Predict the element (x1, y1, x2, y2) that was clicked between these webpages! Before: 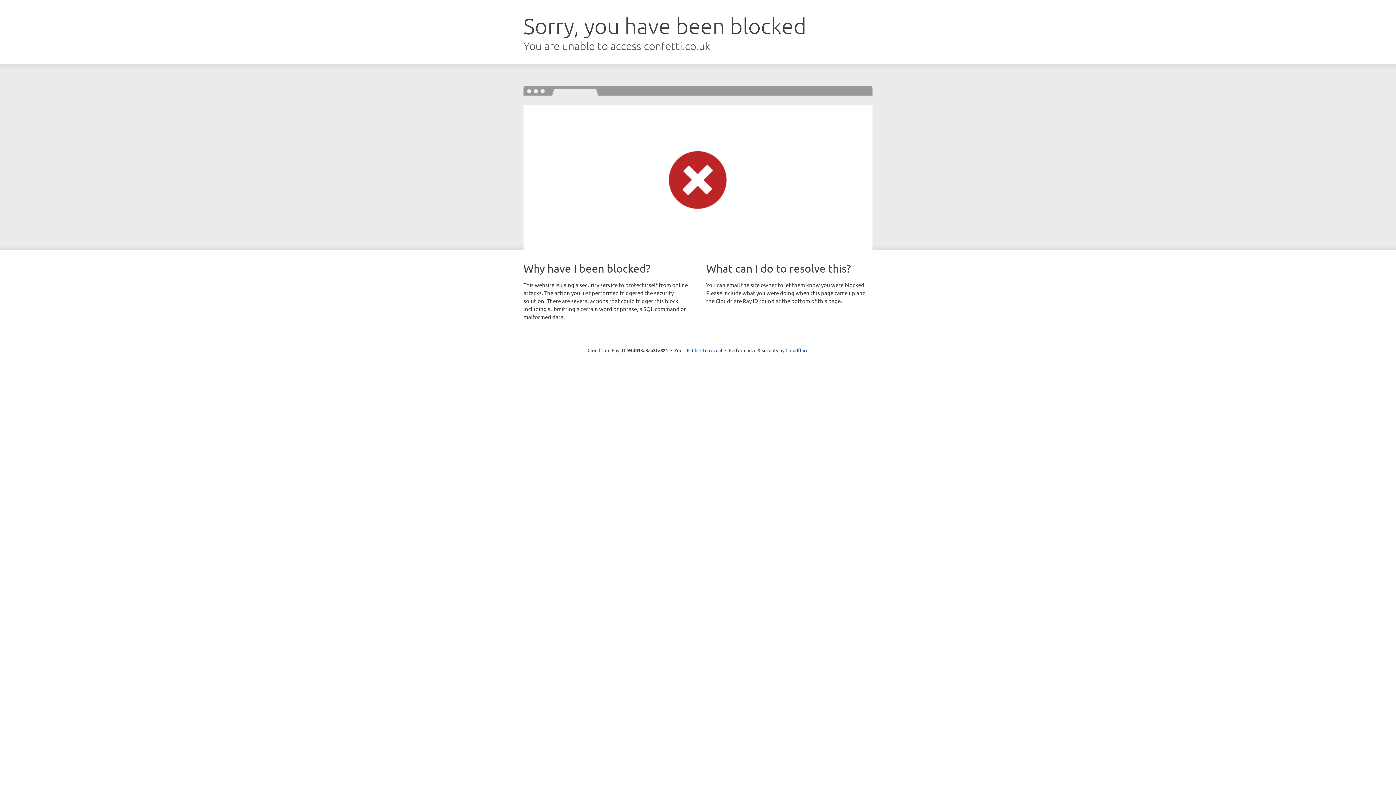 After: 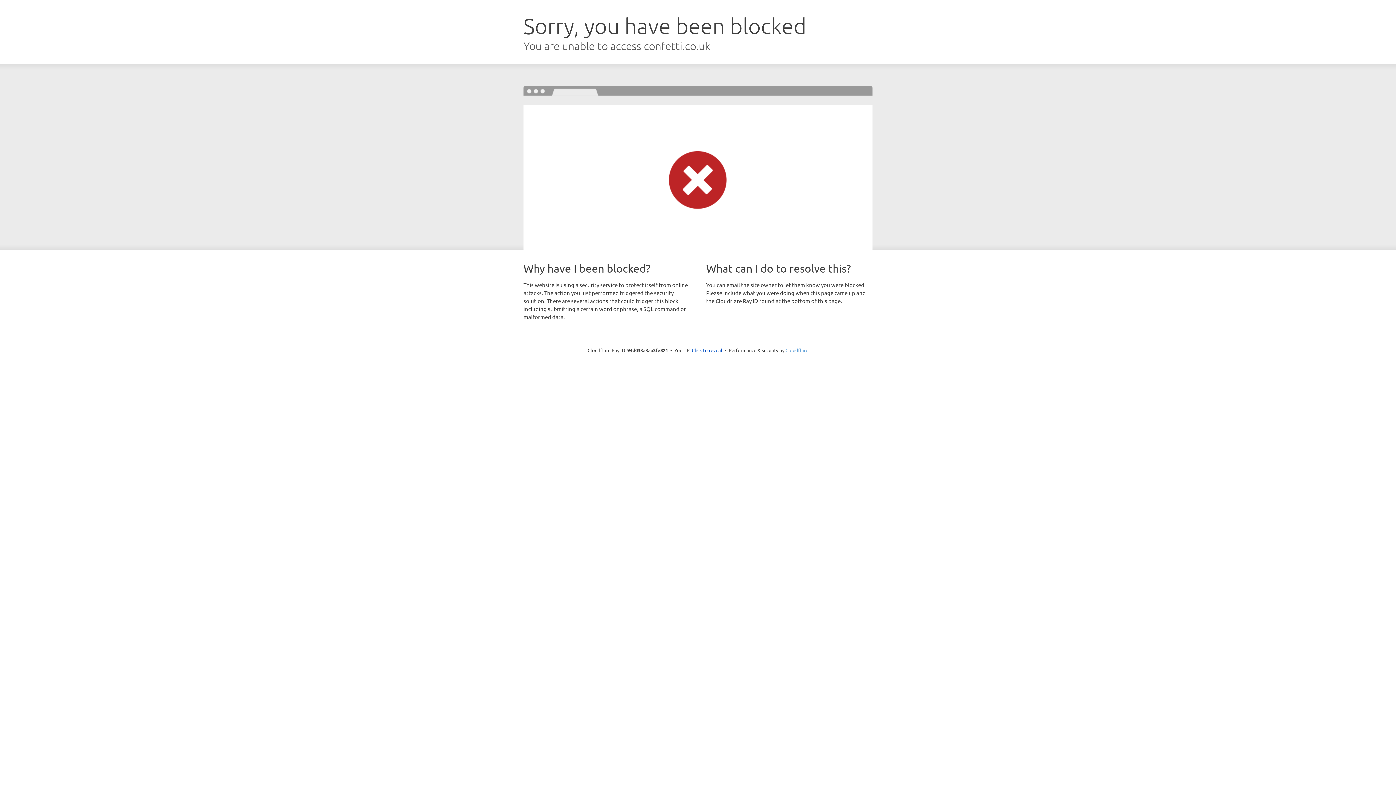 Action: bbox: (785, 347, 808, 353) label: Cloudflare